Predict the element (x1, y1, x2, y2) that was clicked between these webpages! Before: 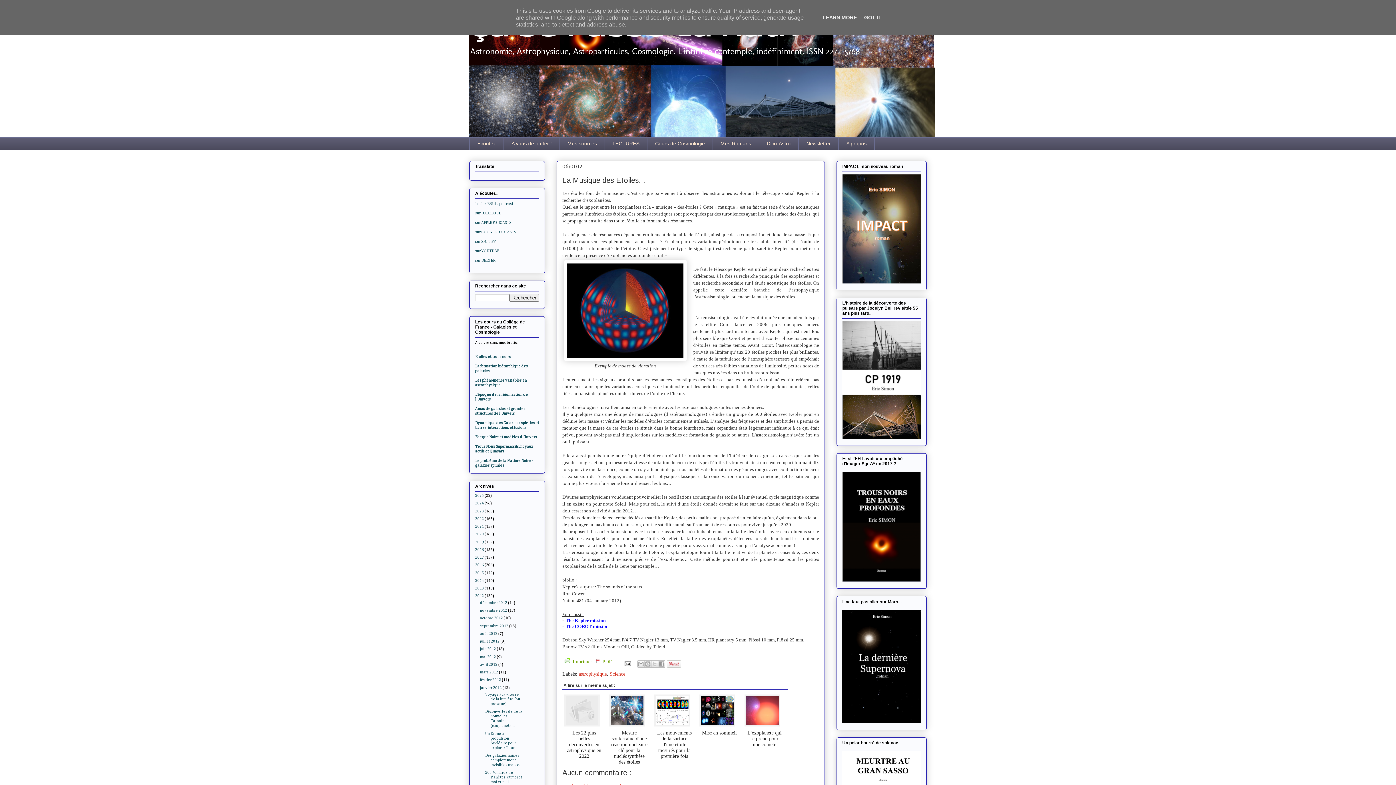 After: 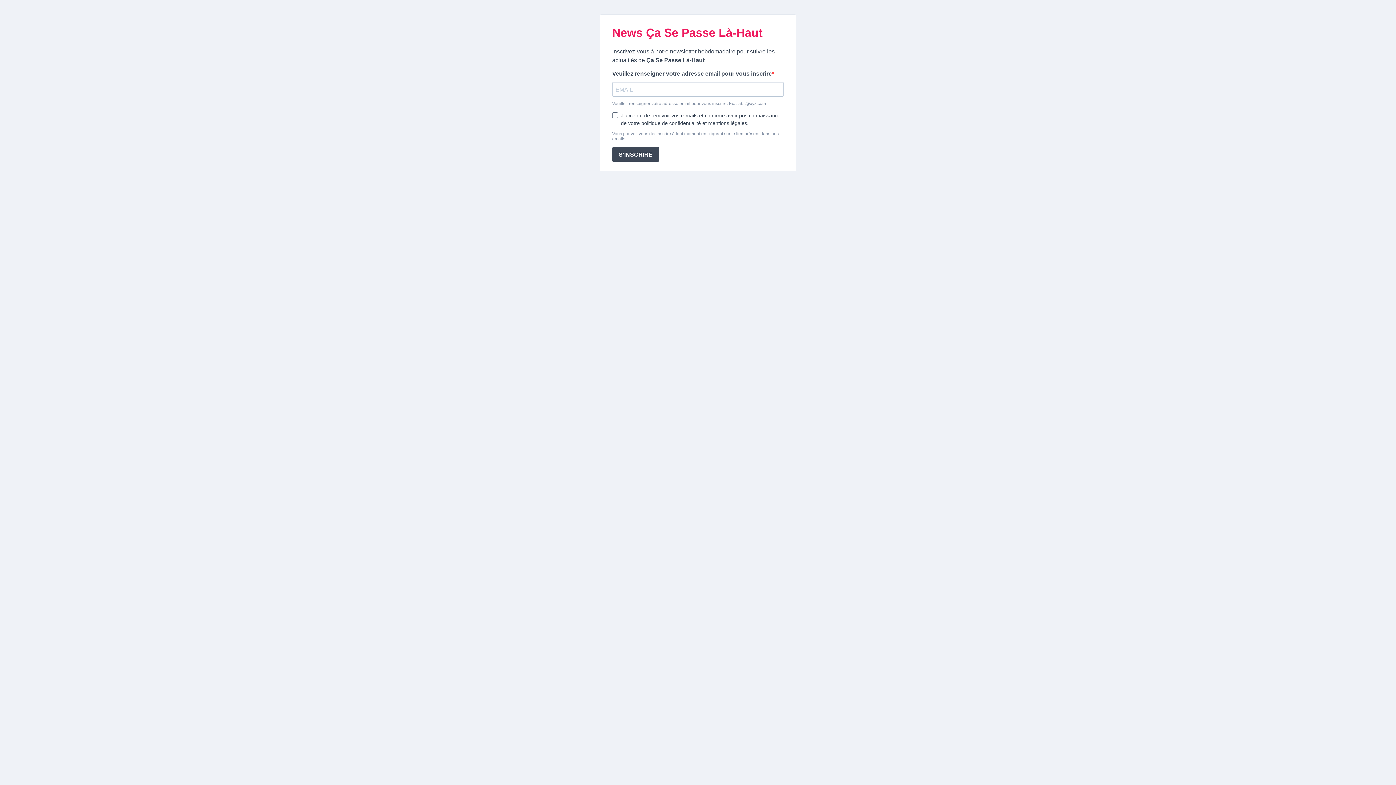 Action: label: Newsletter bbox: (798, 137, 838, 150)